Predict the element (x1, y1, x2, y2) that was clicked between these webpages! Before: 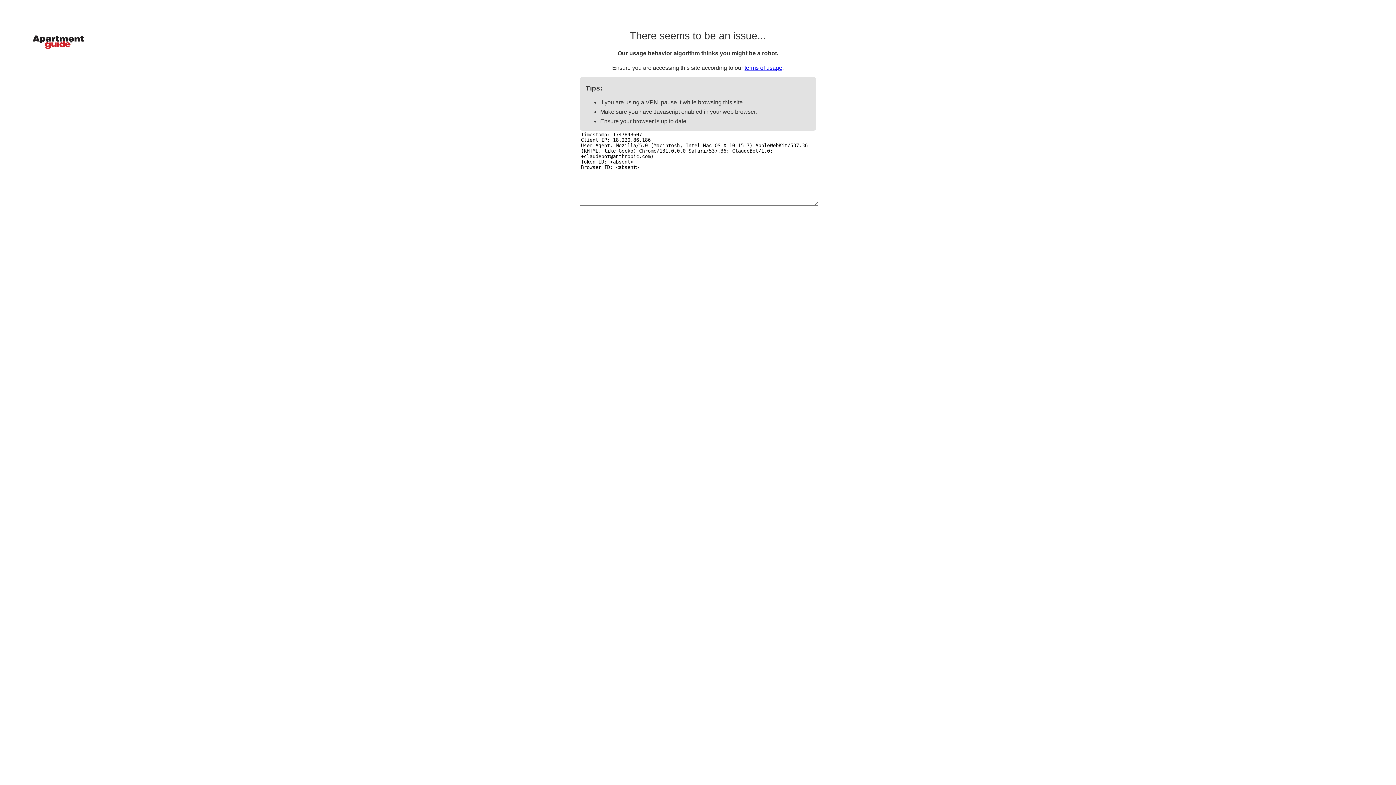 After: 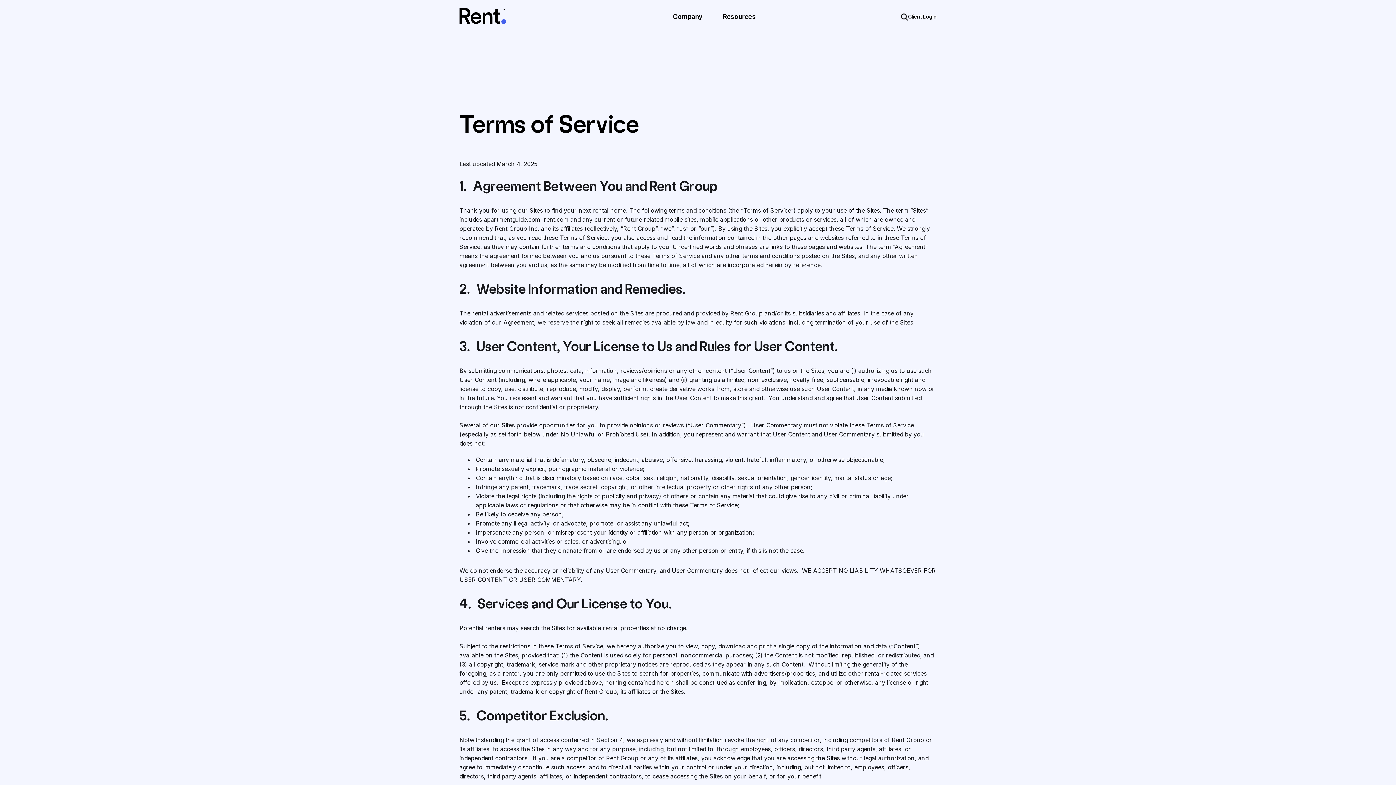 Action: bbox: (744, 64, 782, 70) label: terms of usage